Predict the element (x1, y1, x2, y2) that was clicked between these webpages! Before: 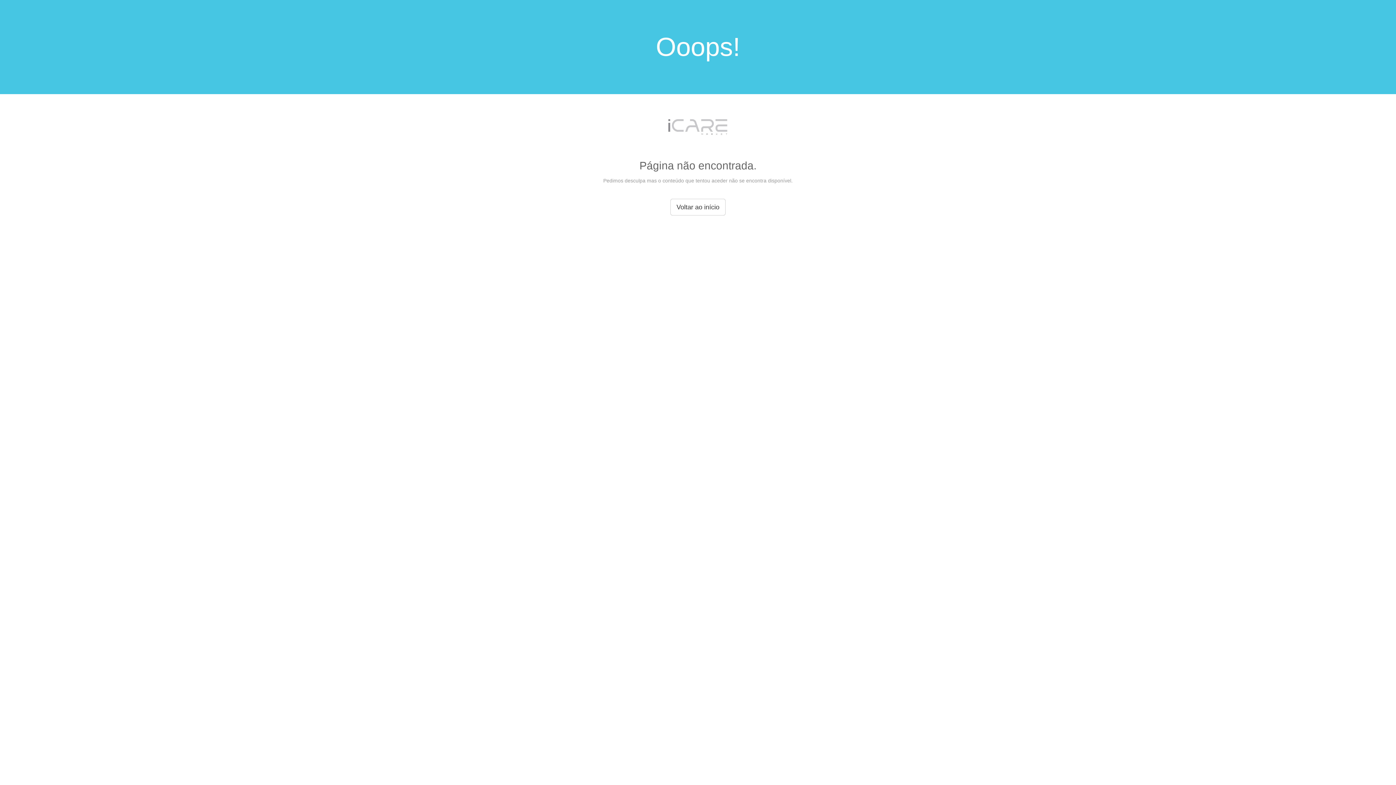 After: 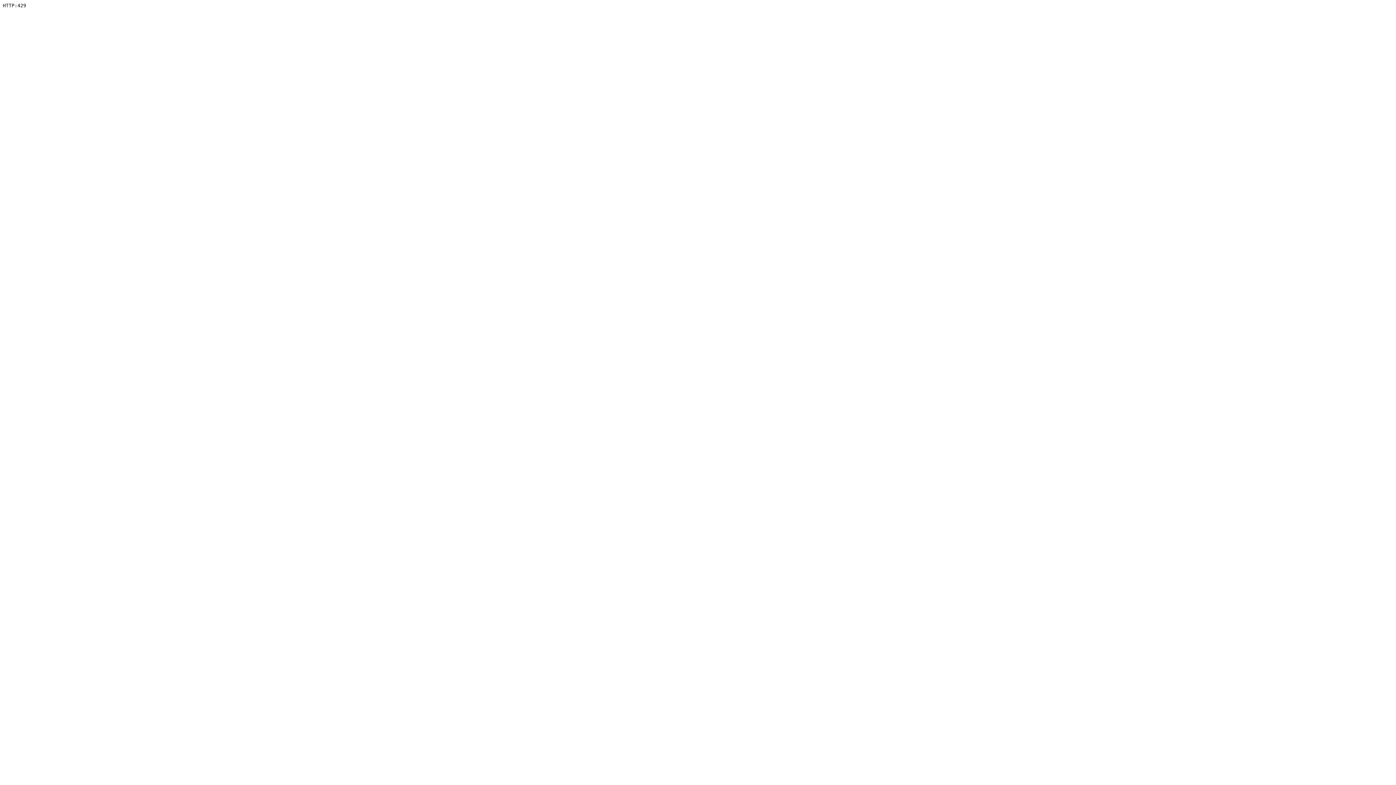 Action: label: Voltar ao início bbox: (670, 198, 725, 215)